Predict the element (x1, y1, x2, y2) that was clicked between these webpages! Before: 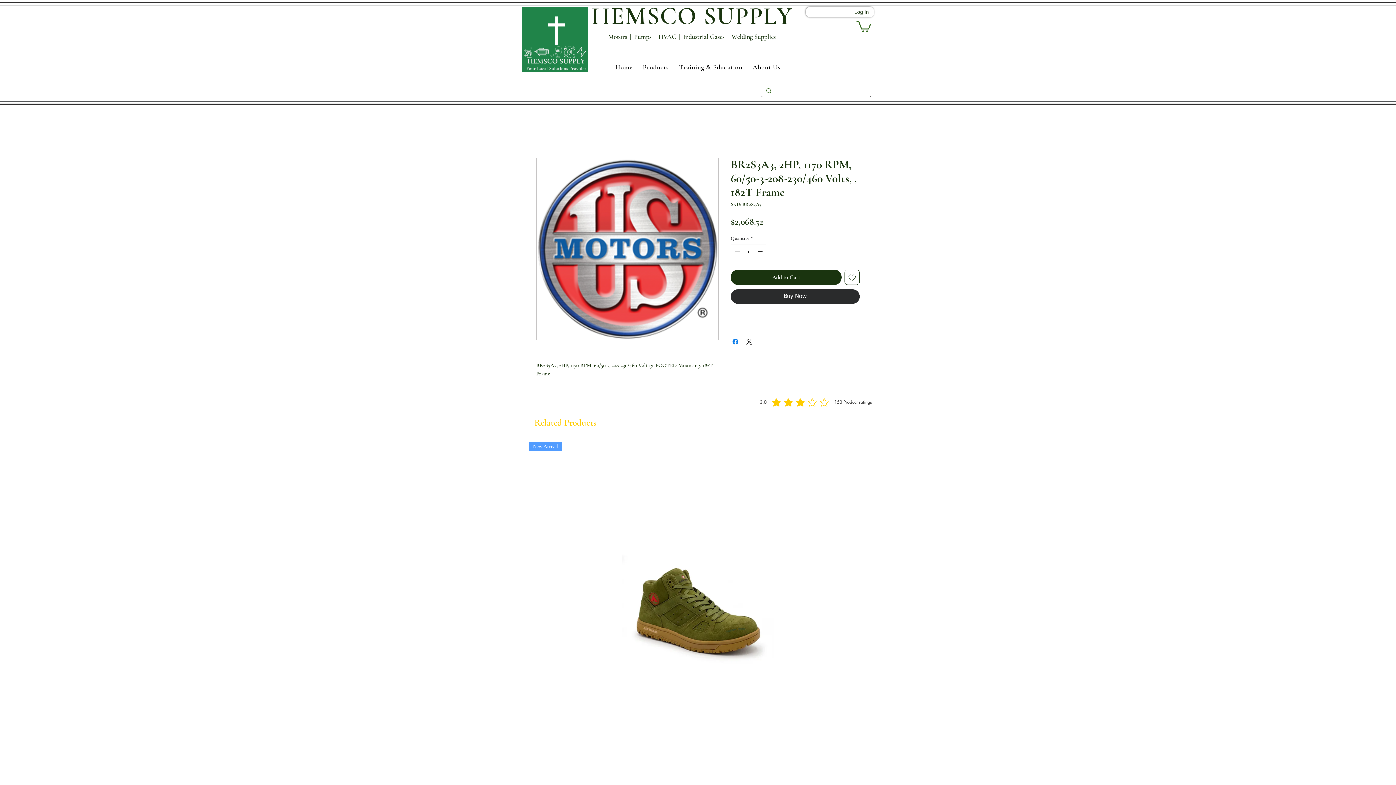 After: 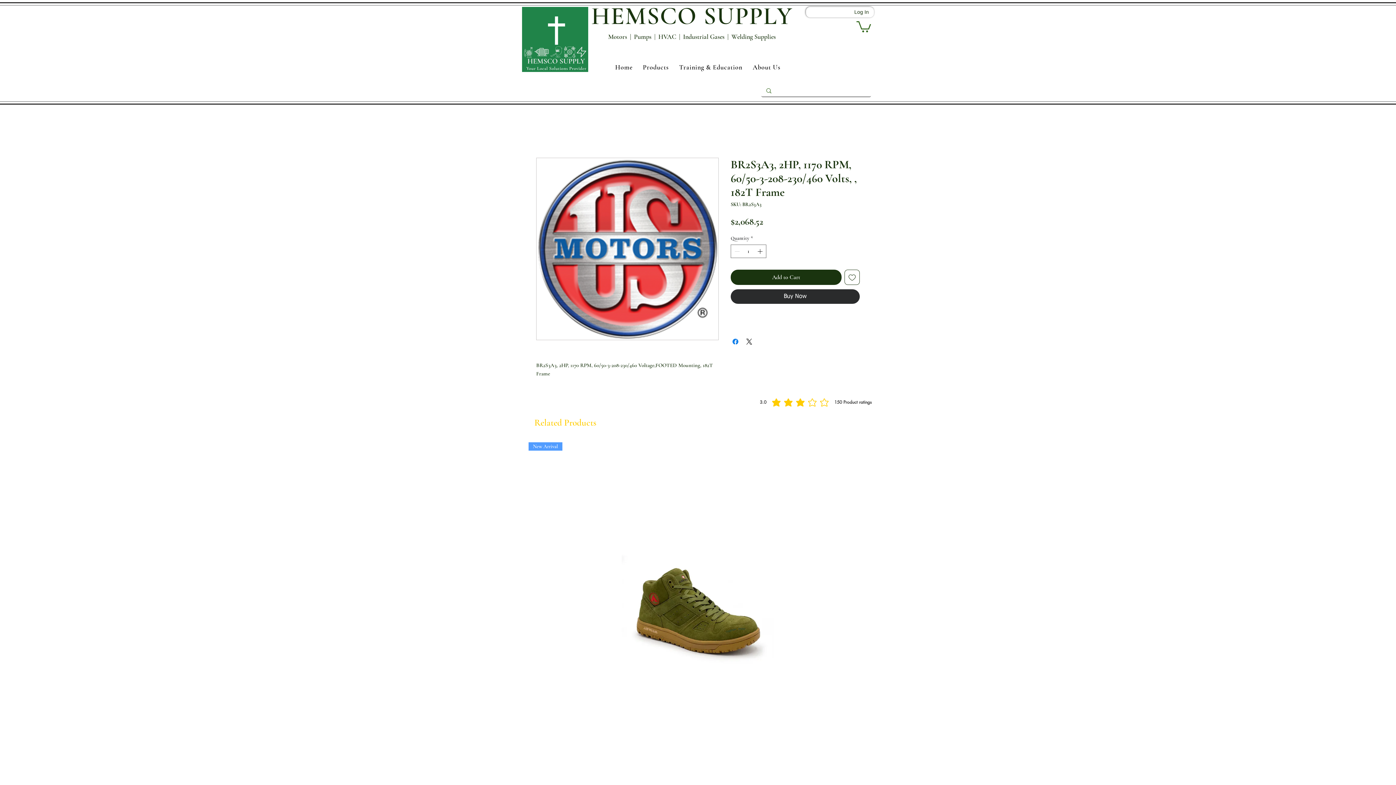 Action: bbox: (675, 59, 746, 75) label: Training & Education